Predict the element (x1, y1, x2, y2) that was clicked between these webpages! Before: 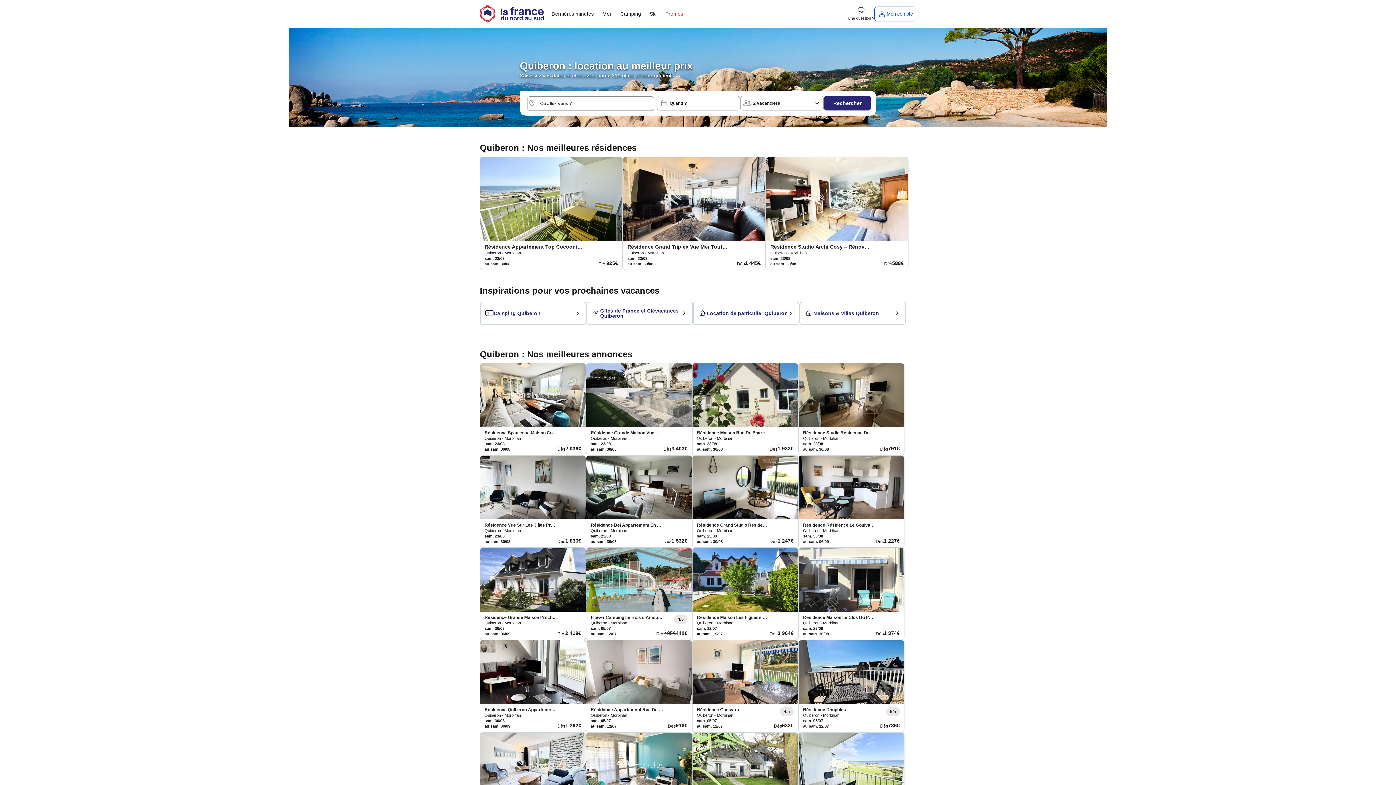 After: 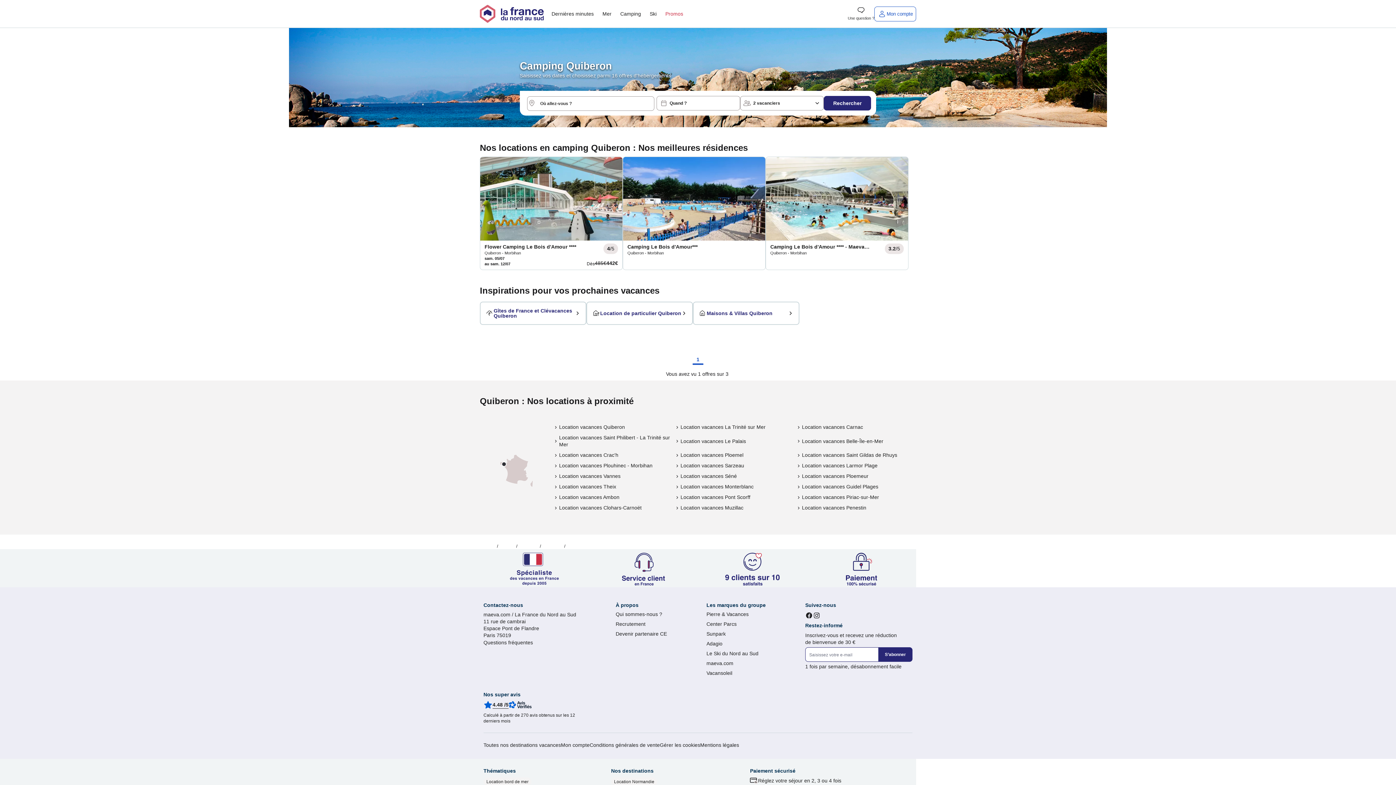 Action: label: Camping Quiberon bbox: (480, 301, 586, 325)